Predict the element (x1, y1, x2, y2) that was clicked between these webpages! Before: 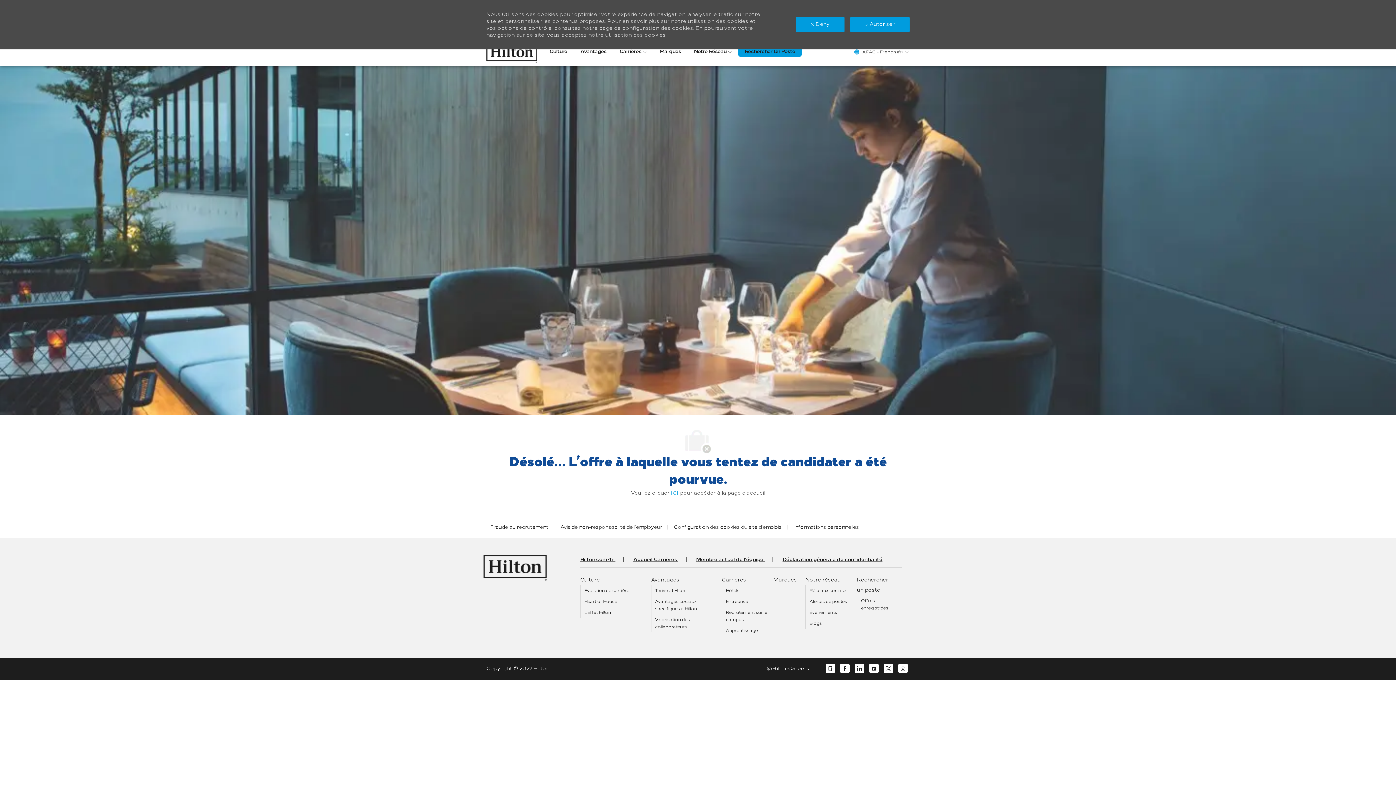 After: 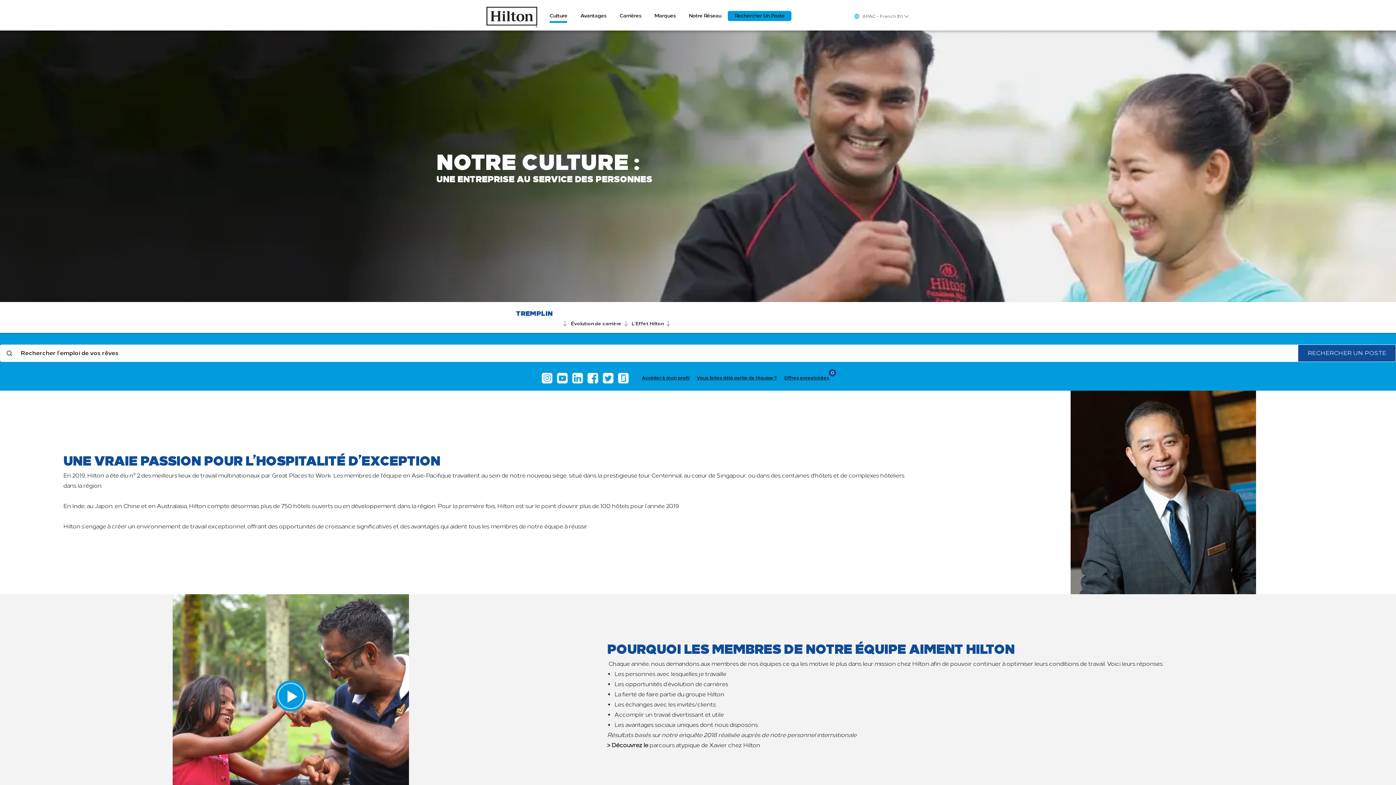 Action: label: Culture bbox: (549, 46, 567, 56)